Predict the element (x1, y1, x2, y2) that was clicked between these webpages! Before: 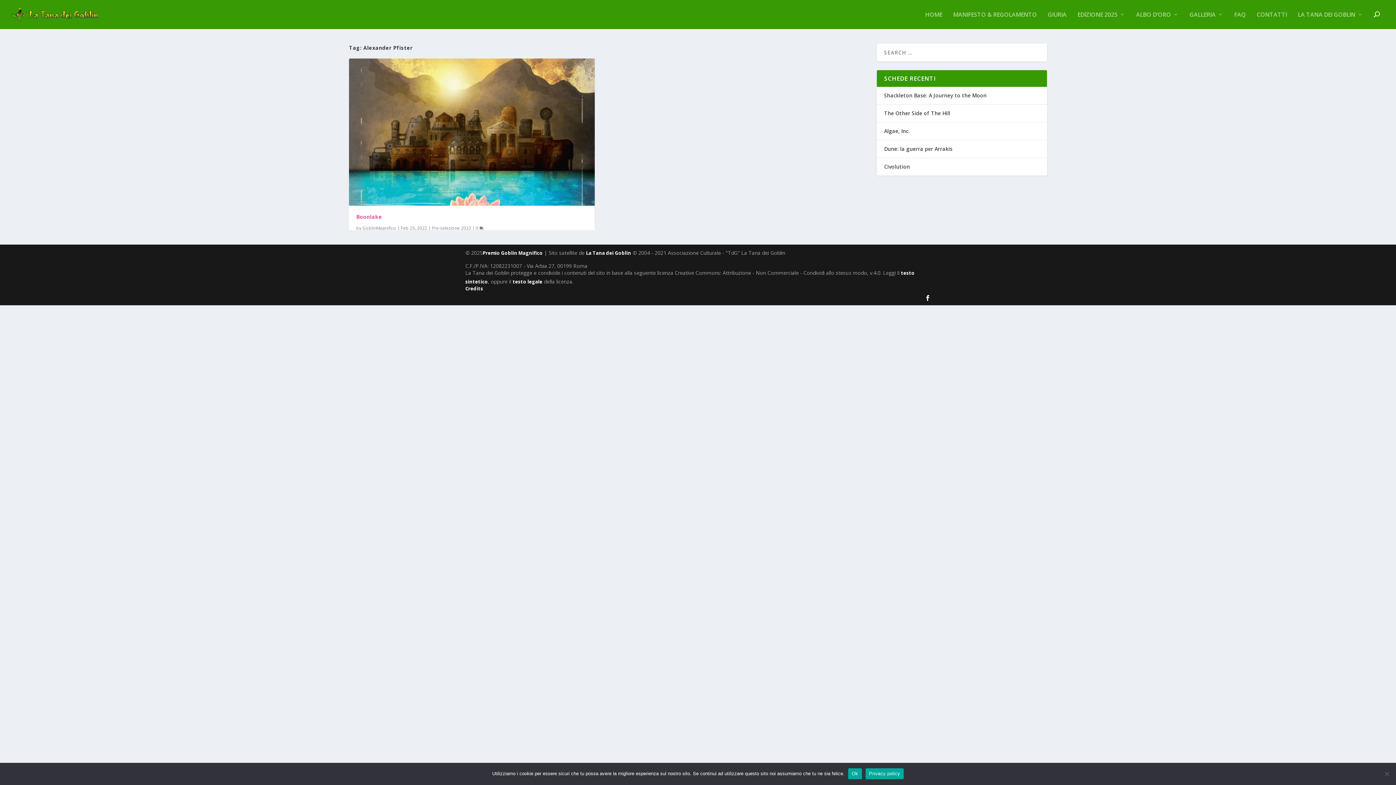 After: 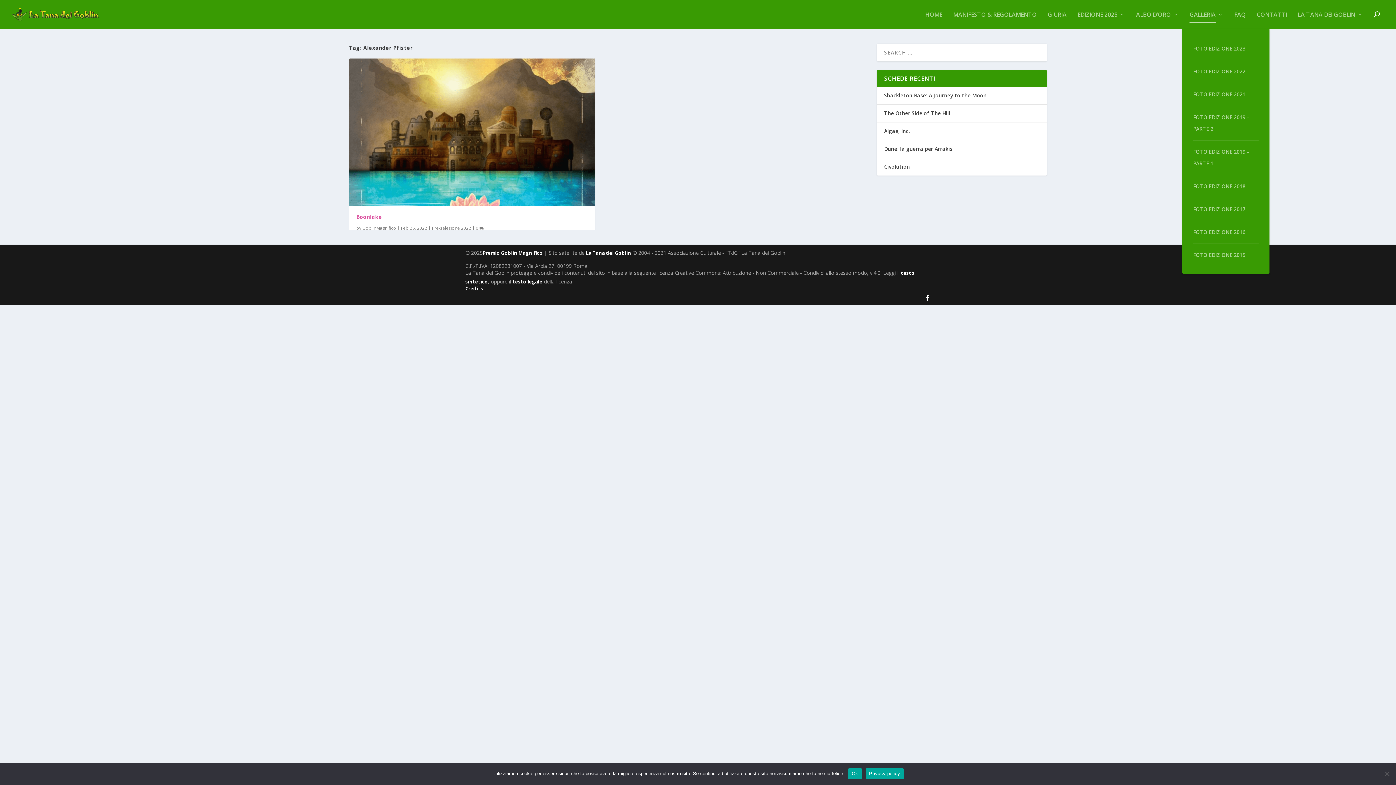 Action: bbox: (1189, 11, 1223, 29) label: GALLERIA